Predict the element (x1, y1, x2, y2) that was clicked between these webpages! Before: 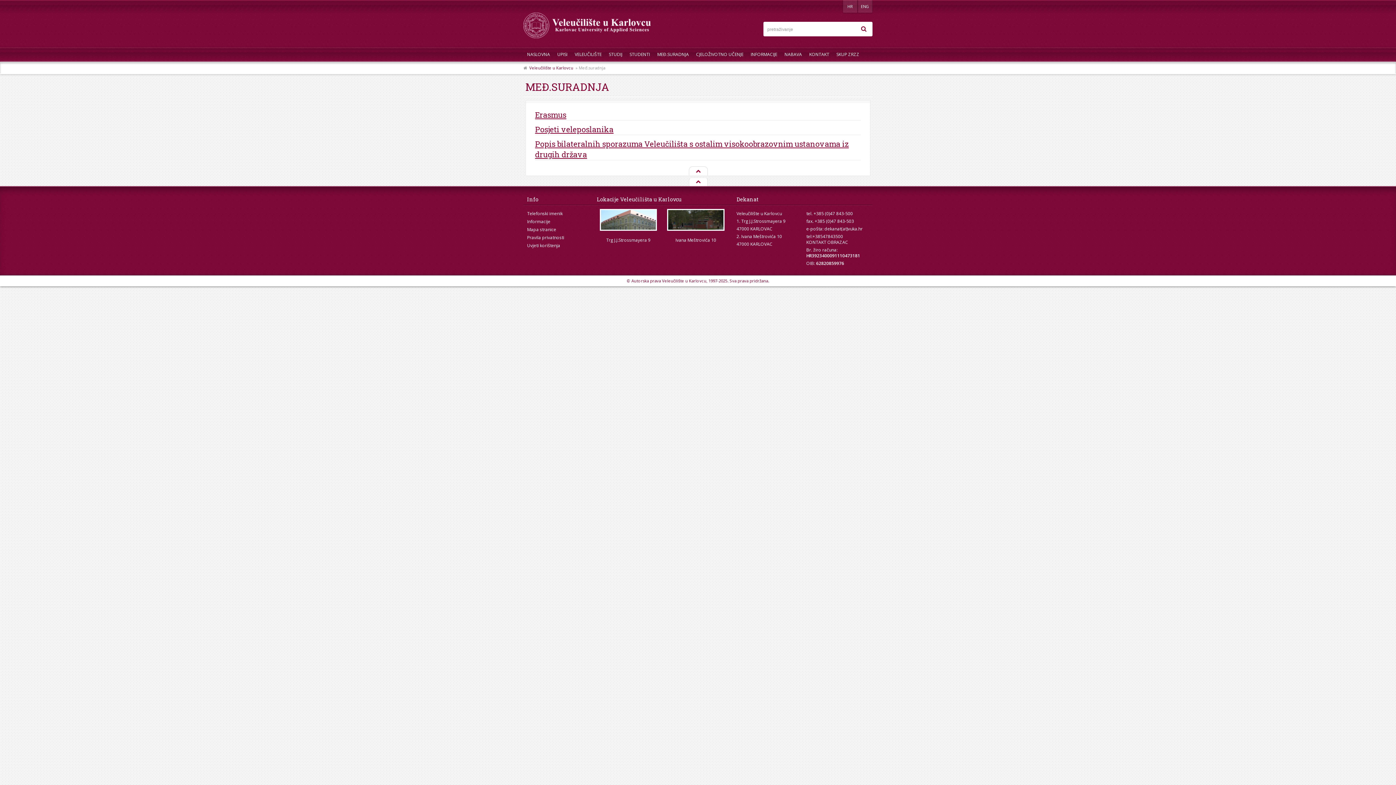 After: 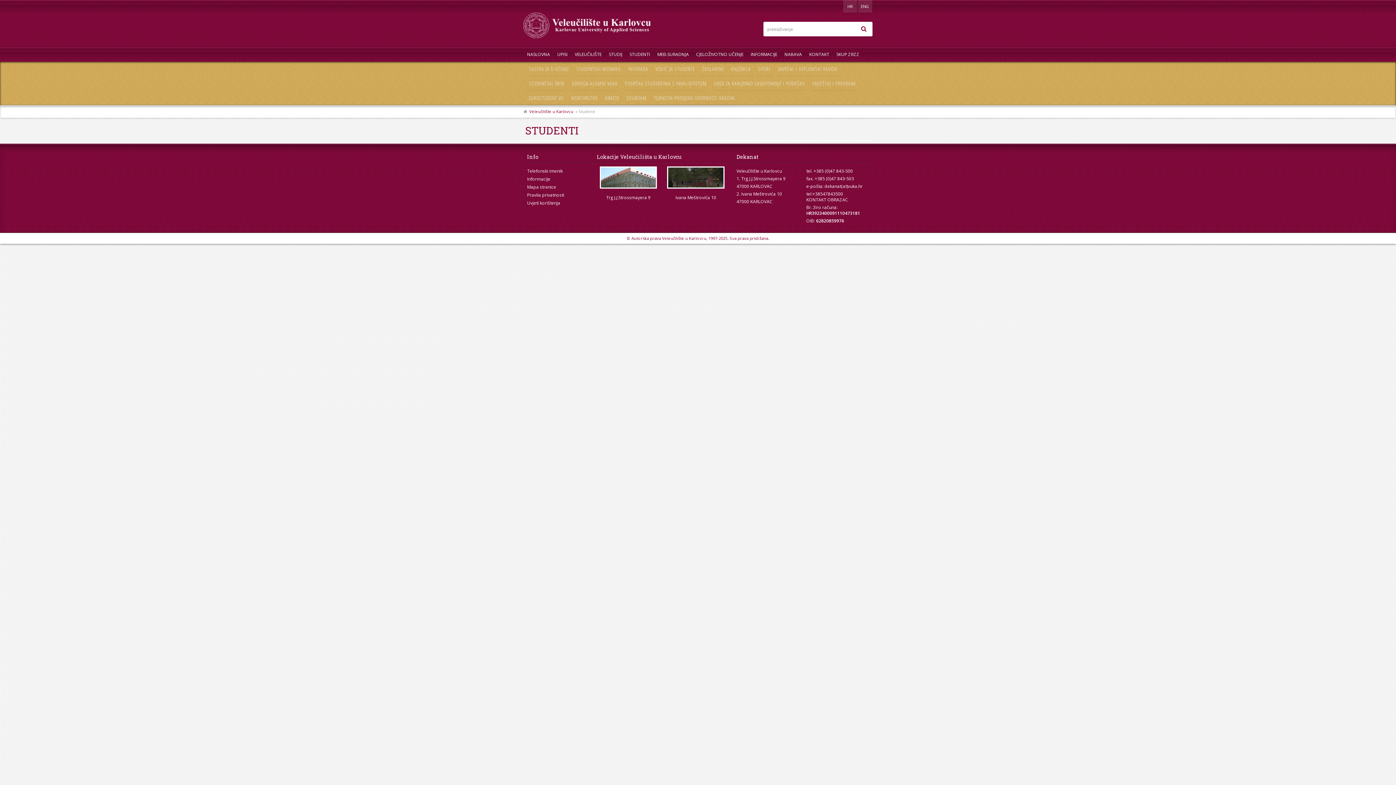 Action: bbox: (626, 47, 653, 61) label: STUDENTI